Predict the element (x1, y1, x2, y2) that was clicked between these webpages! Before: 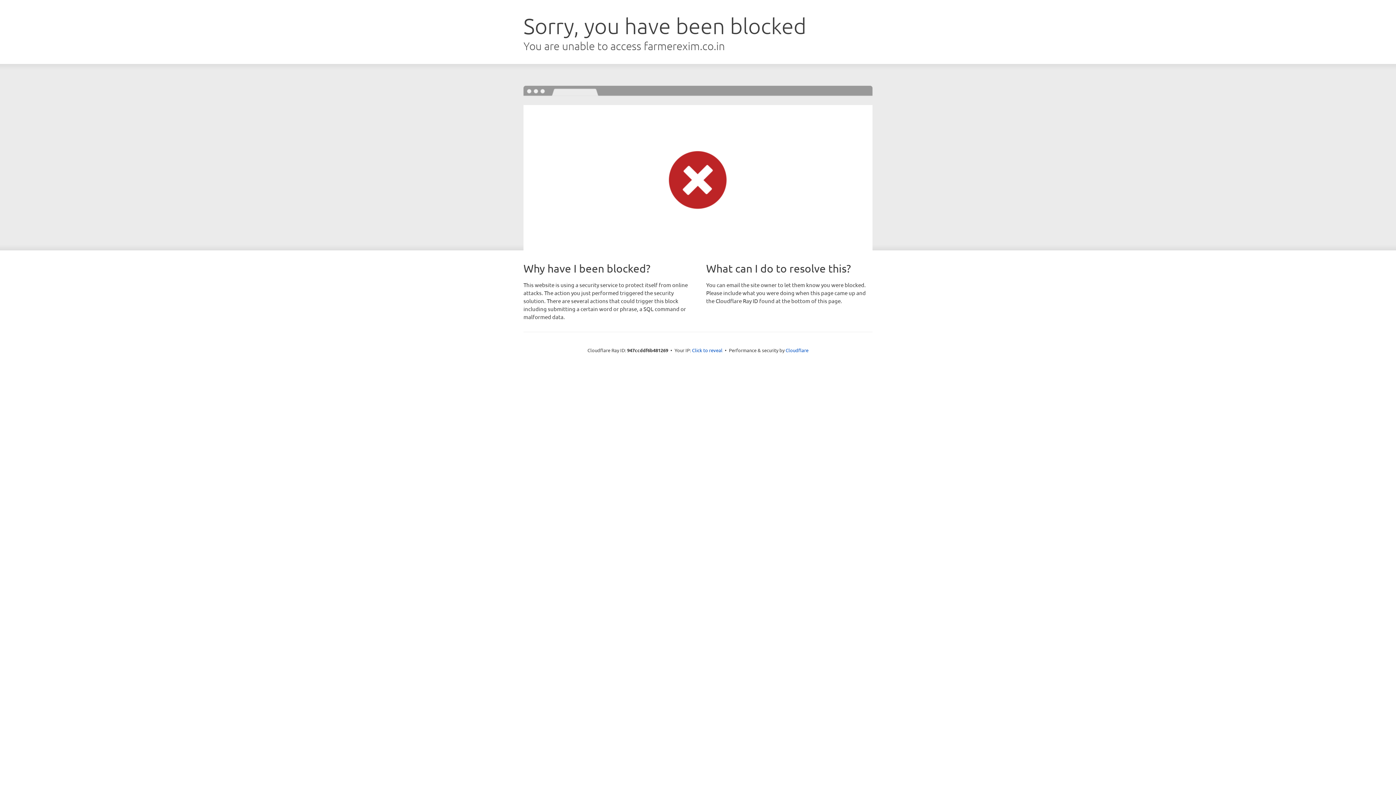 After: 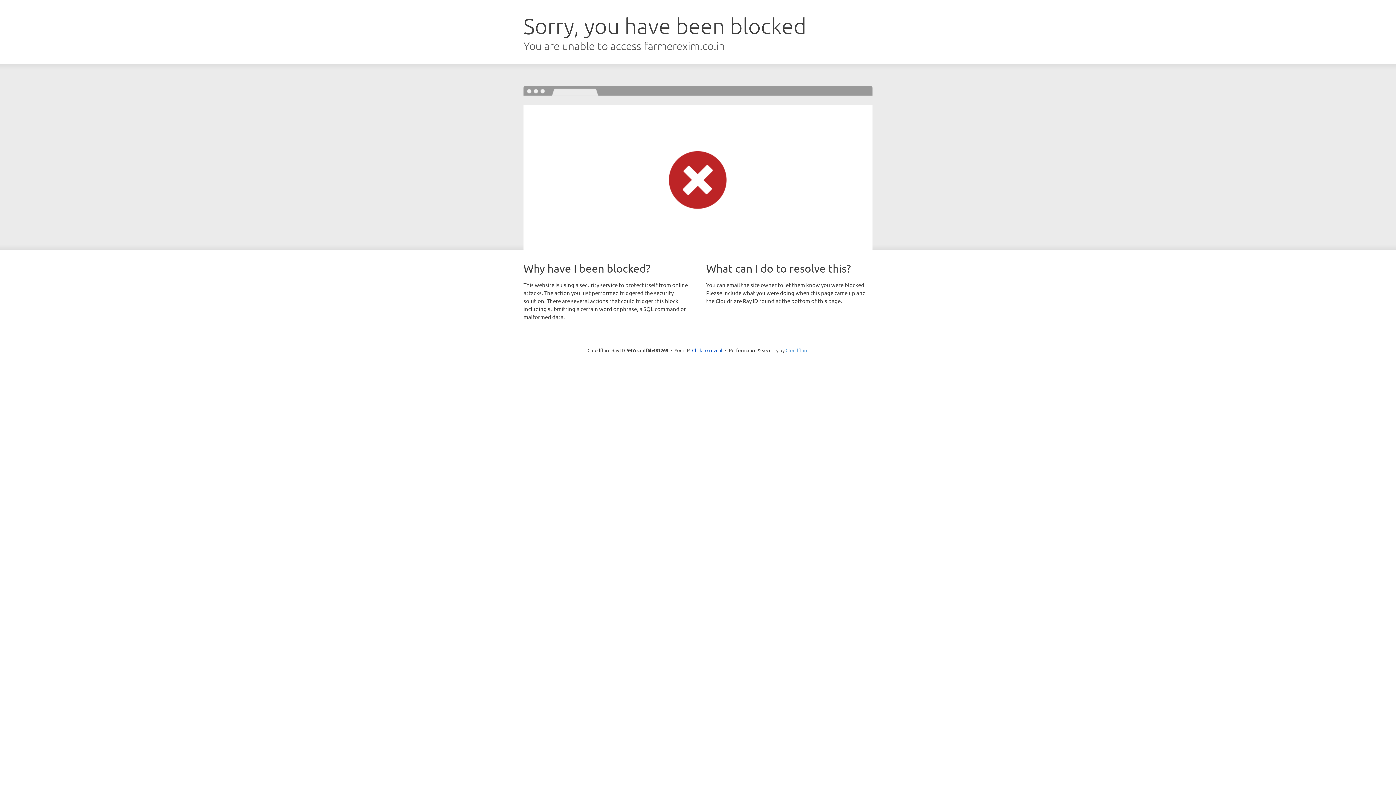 Action: bbox: (785, 347, 808, 353) label: Cloudflare